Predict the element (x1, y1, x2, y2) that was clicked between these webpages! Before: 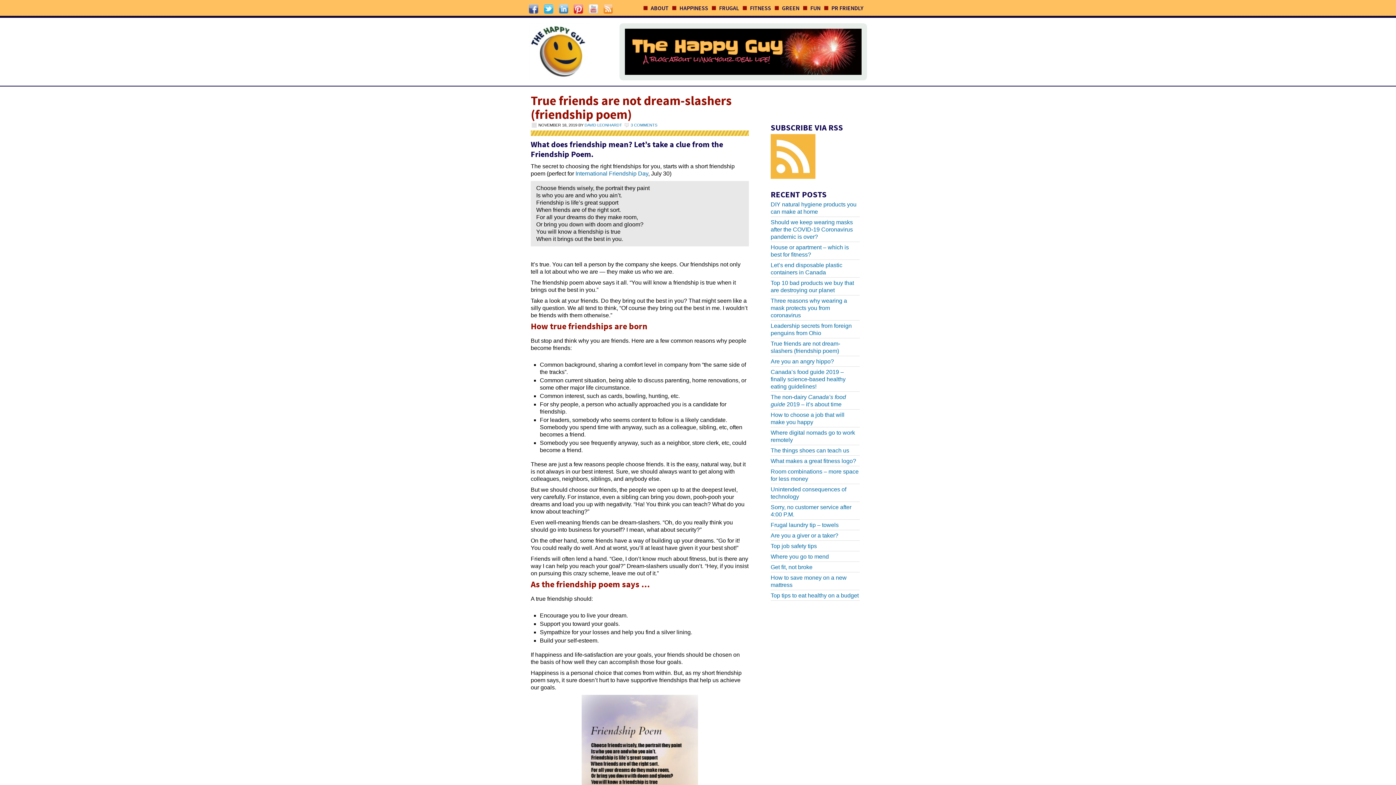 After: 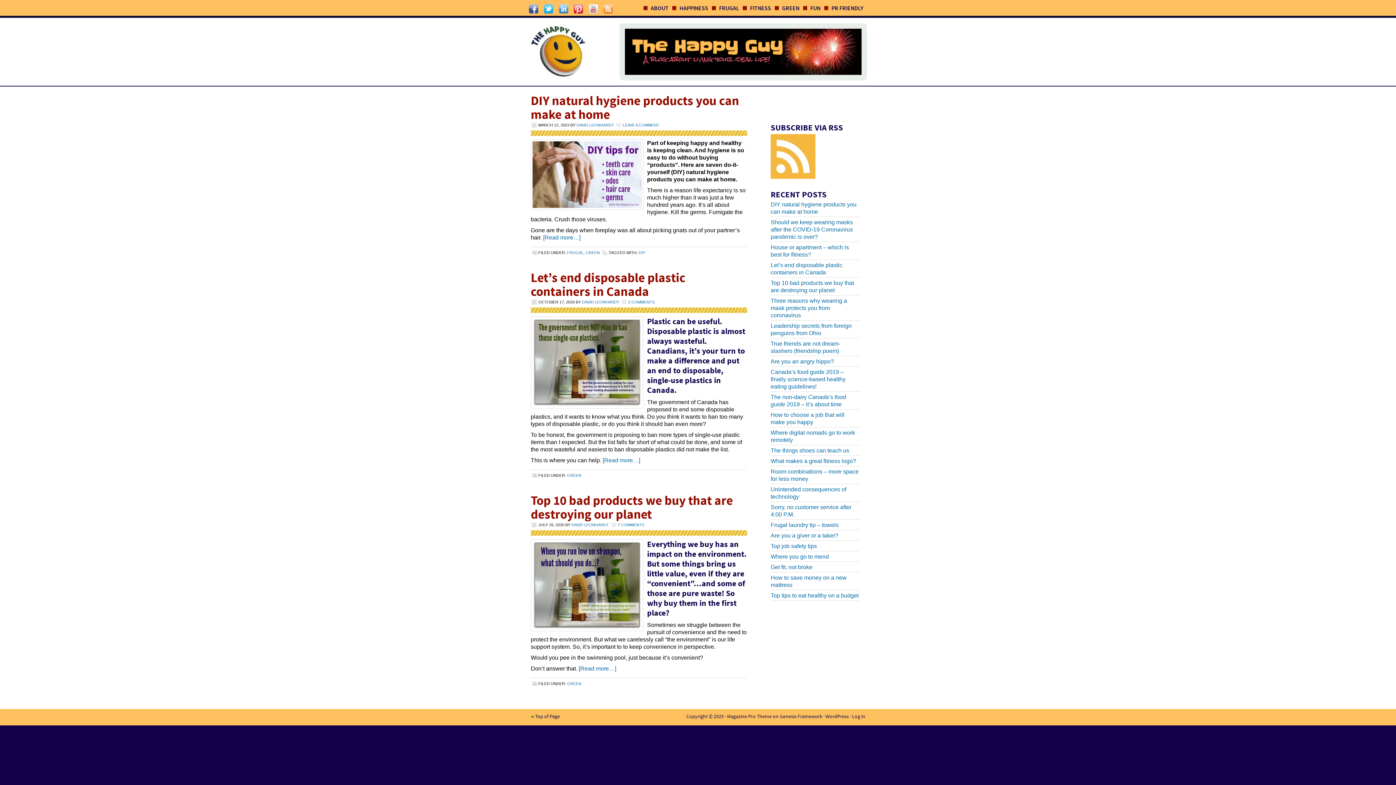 Action: bbox: (774, 4, 803, 11) label: GREEN